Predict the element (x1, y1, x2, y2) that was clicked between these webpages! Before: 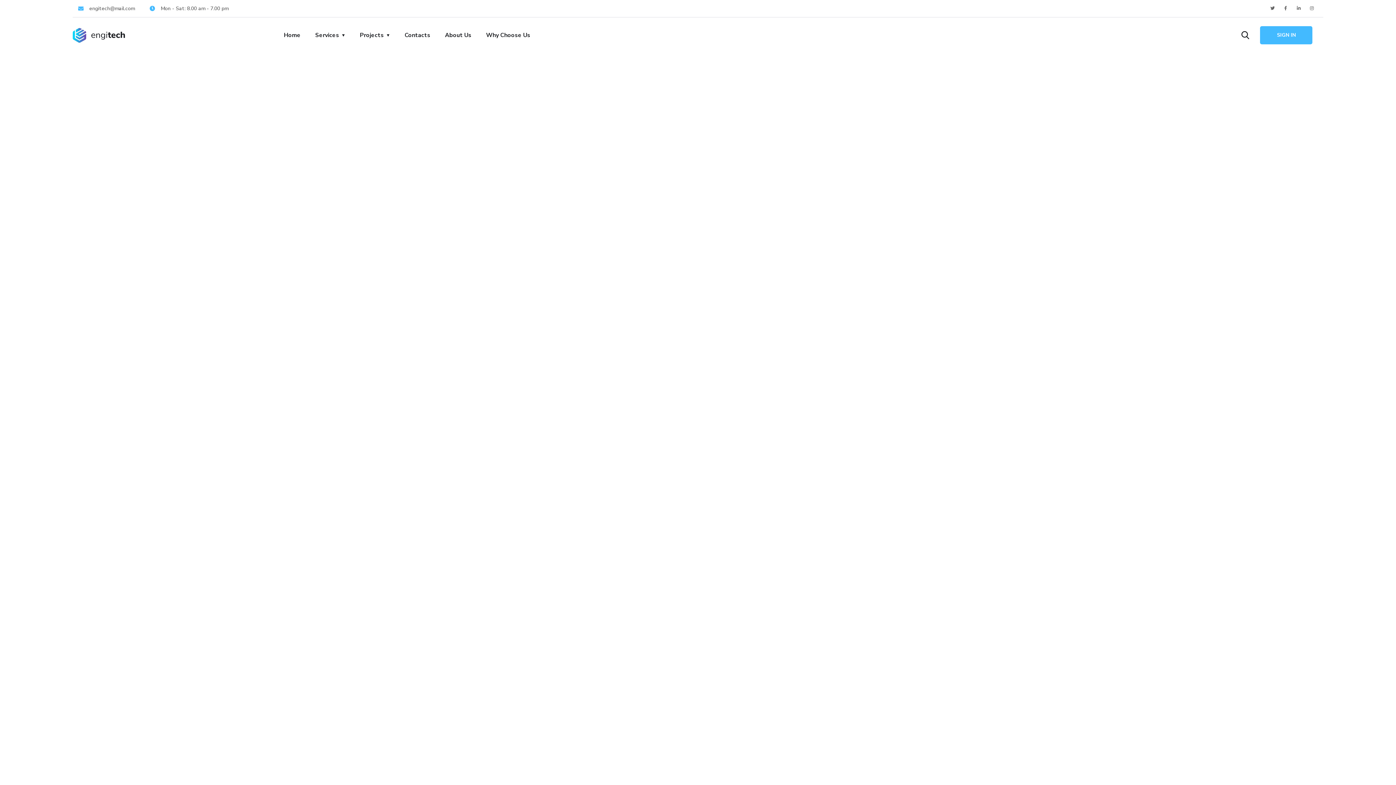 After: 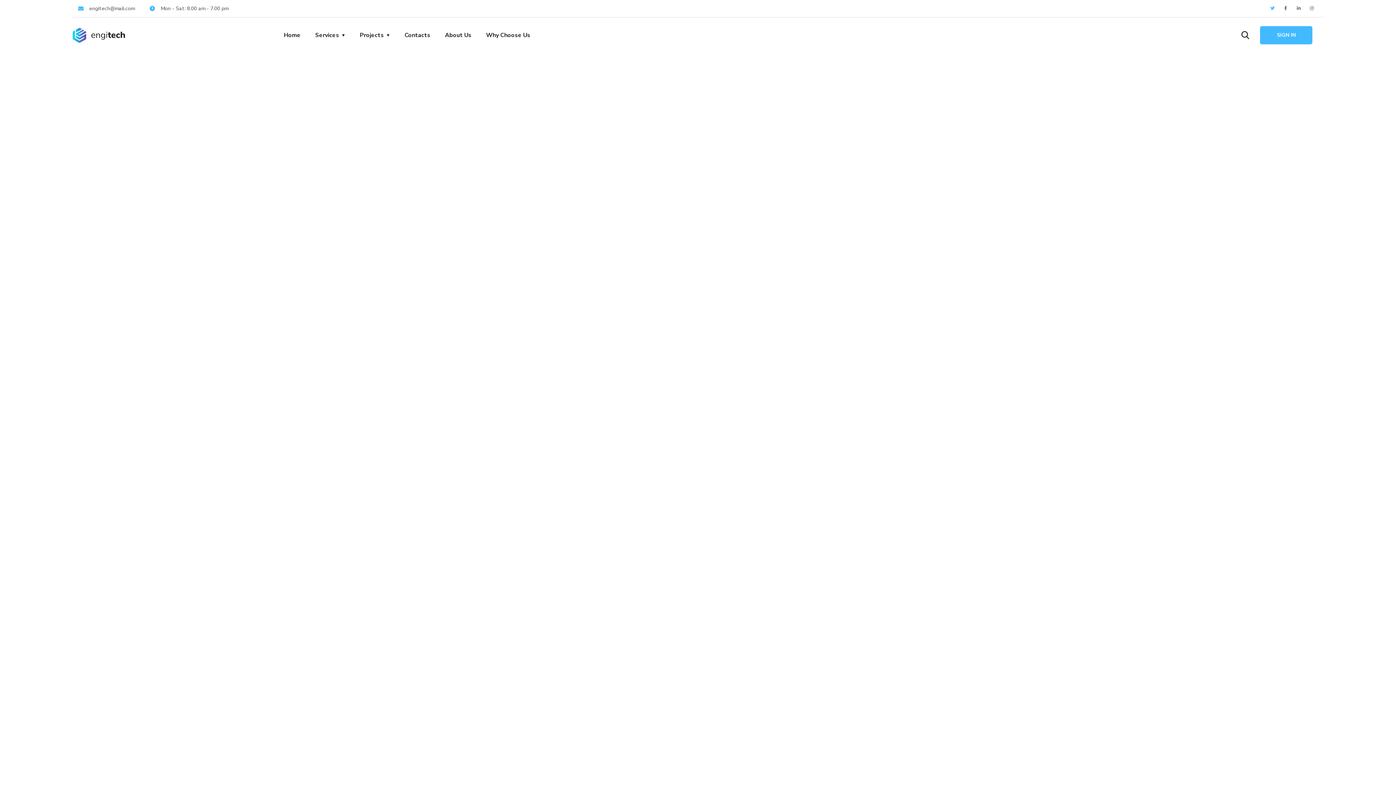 Action: label: Twitter bbox: (1267, 2, 1278, 14)